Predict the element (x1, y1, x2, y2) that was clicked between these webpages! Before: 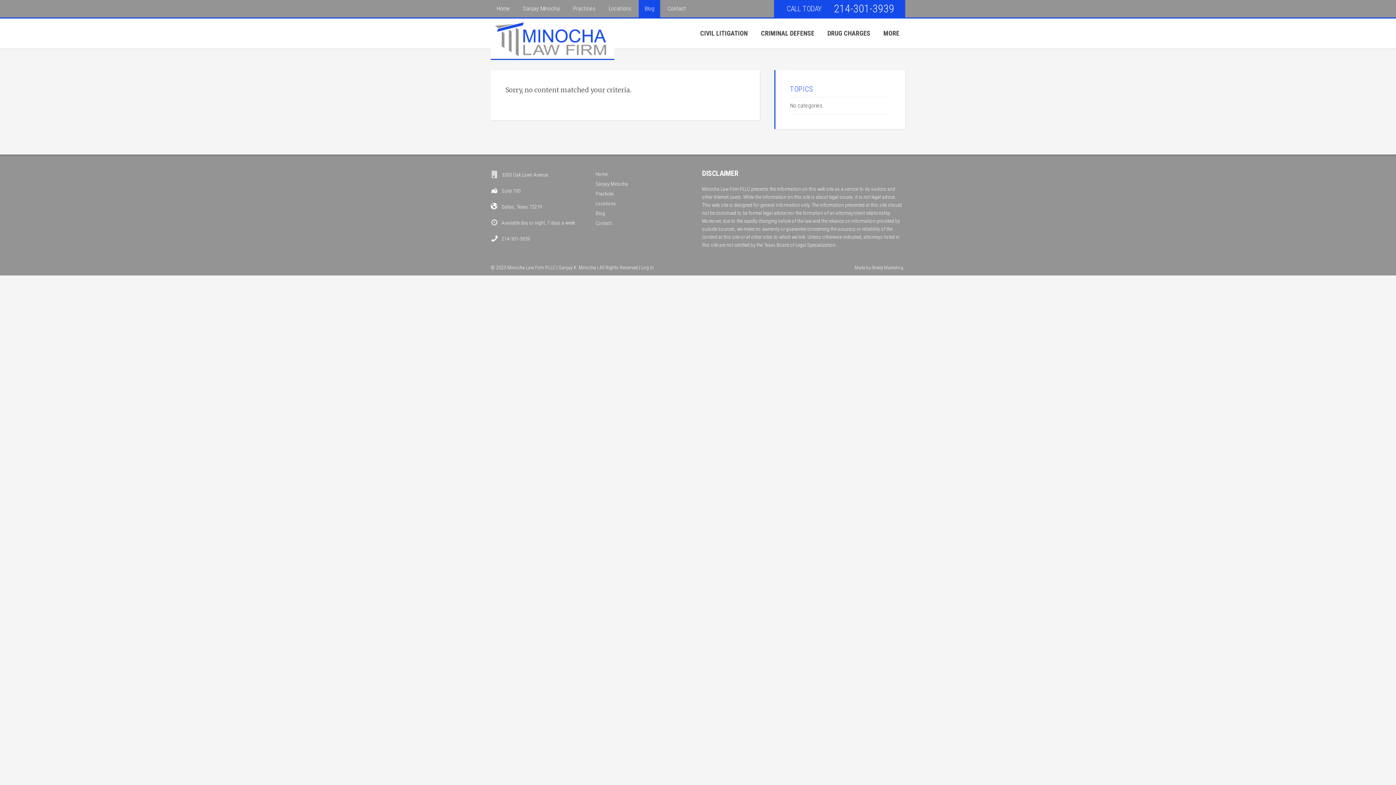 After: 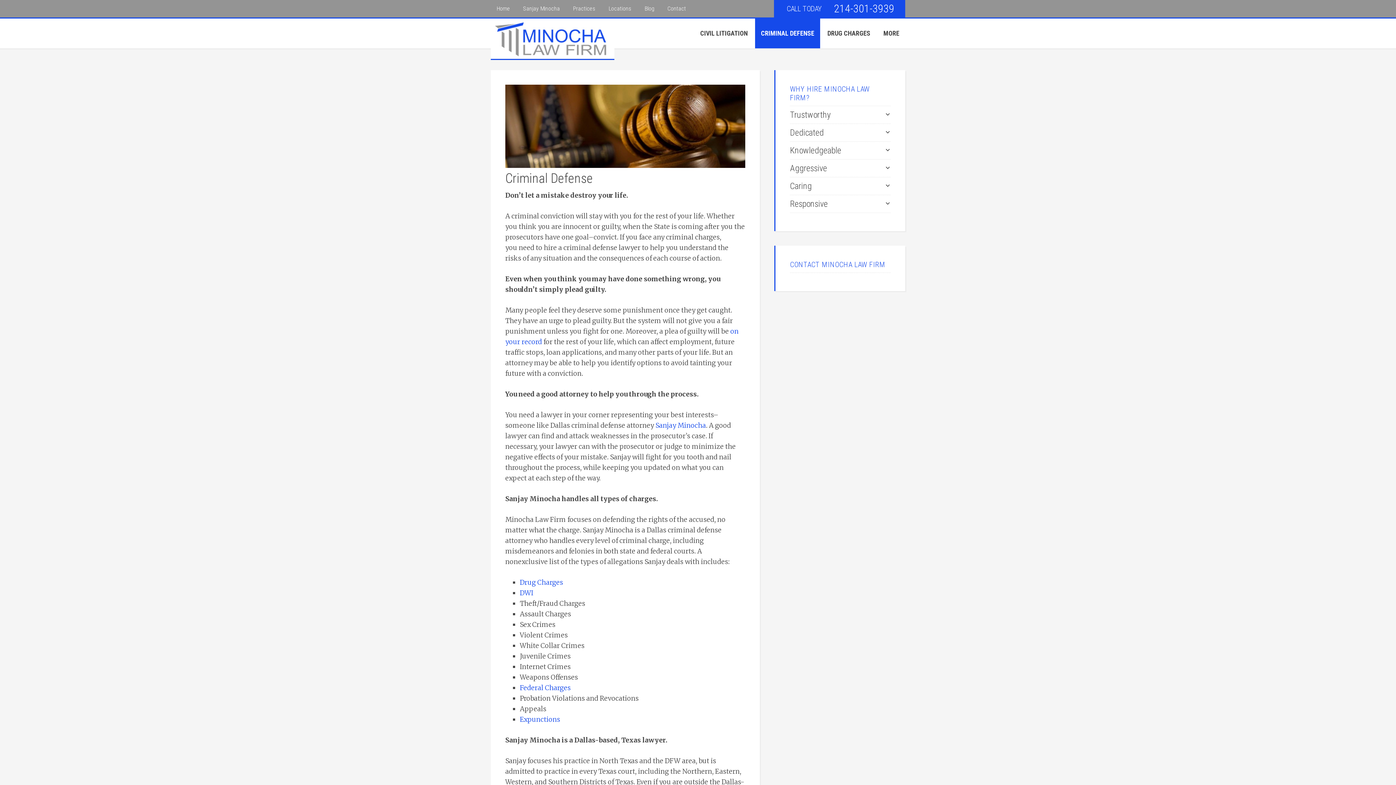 Action: bbox: (755, 18, 820, 48) label: CRIMINAL DEFENSE